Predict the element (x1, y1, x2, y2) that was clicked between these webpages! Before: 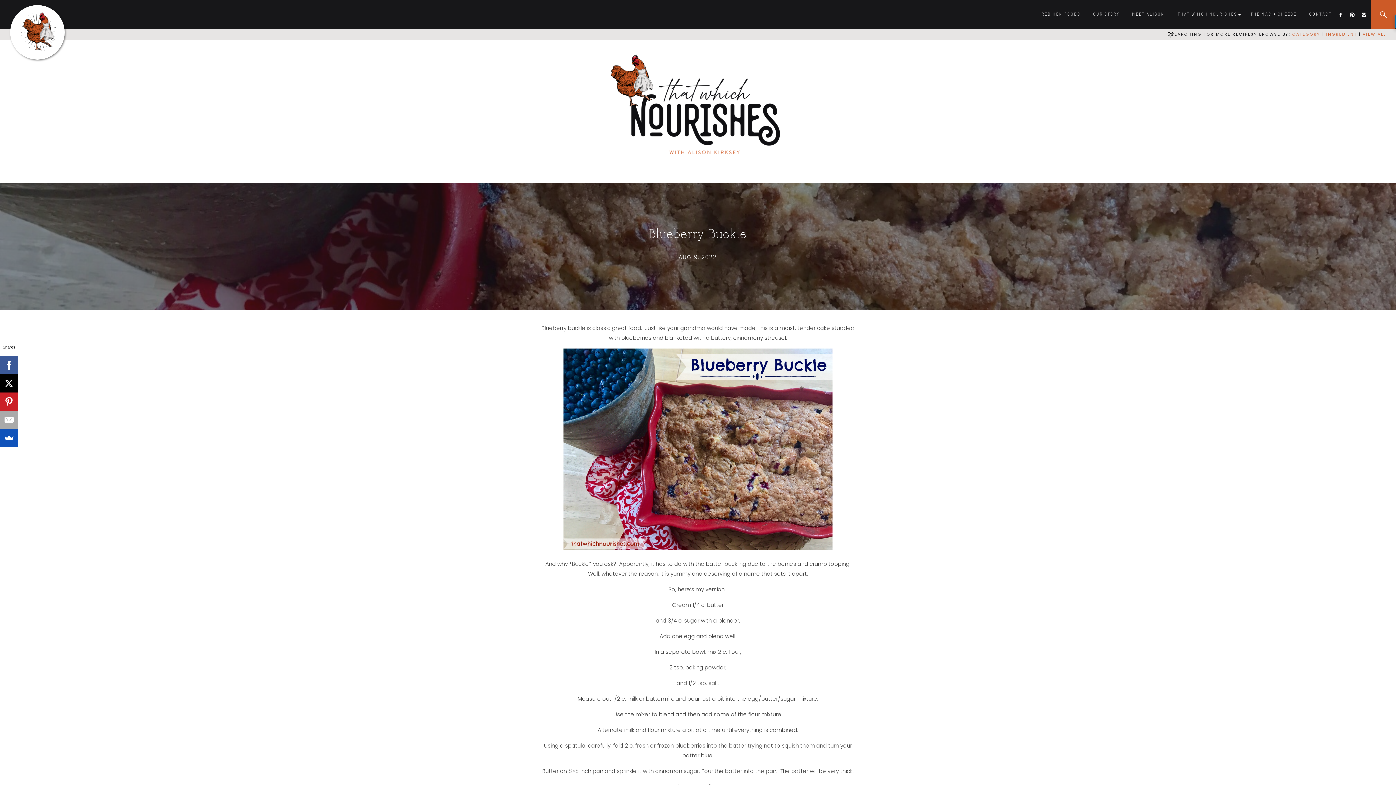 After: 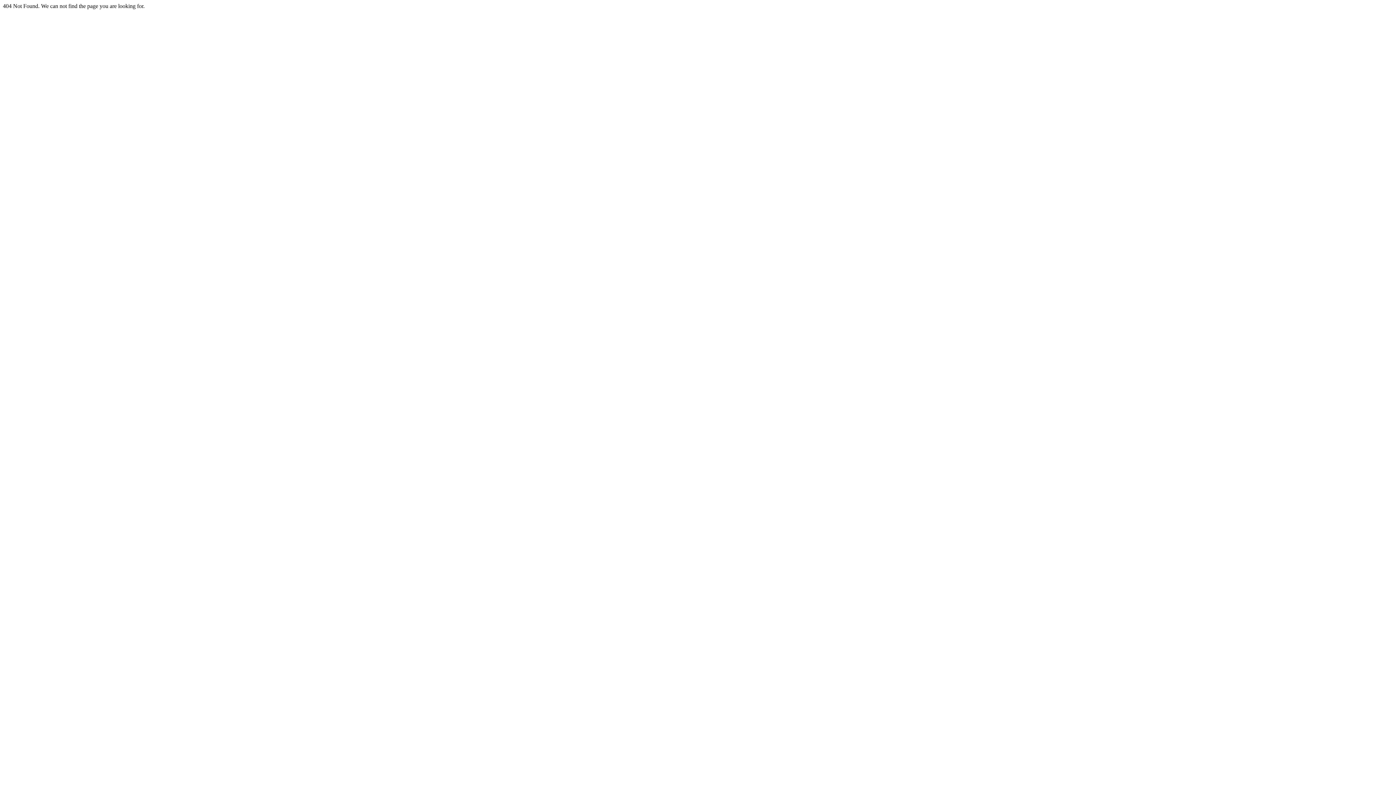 Action: bbox: (1249, 10, 1298, 19) label: THE MAC + CHEESE